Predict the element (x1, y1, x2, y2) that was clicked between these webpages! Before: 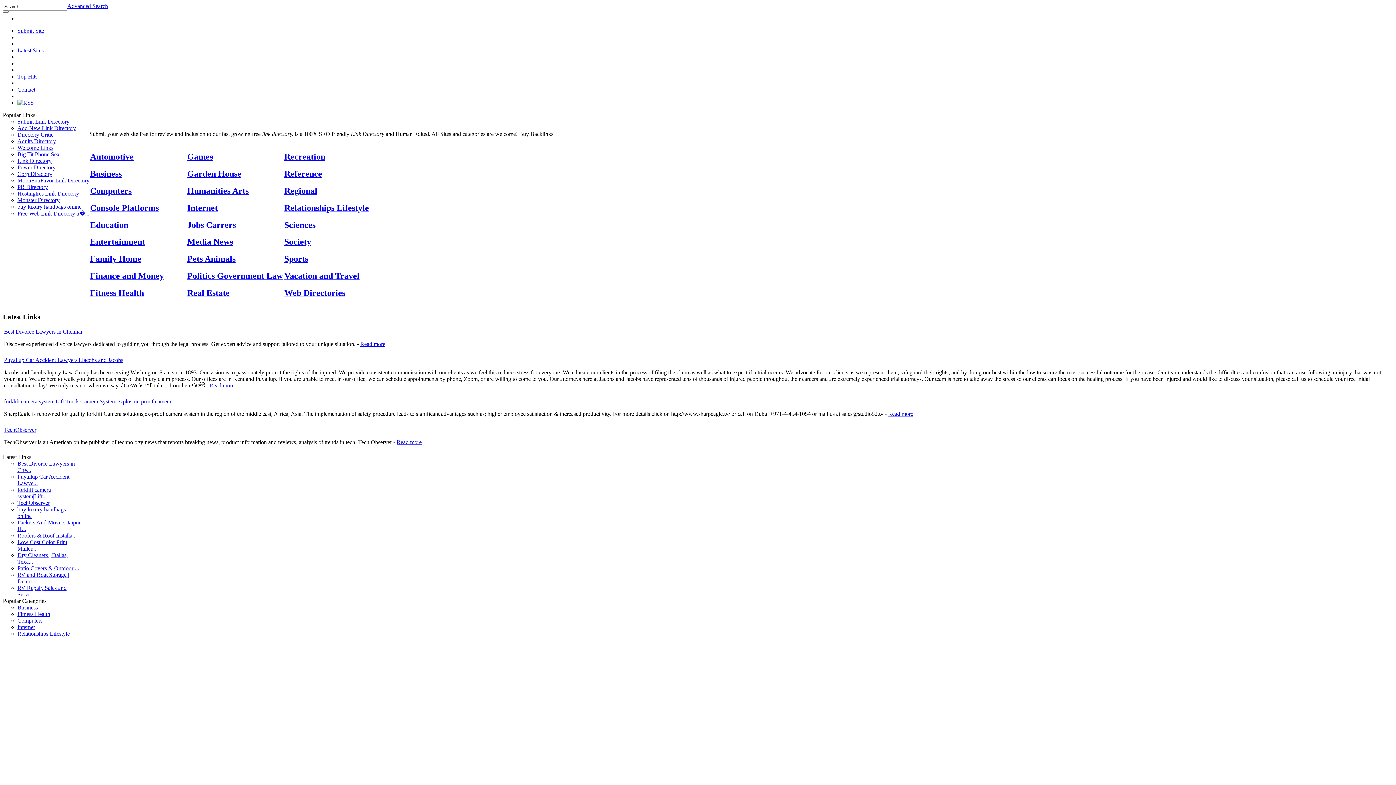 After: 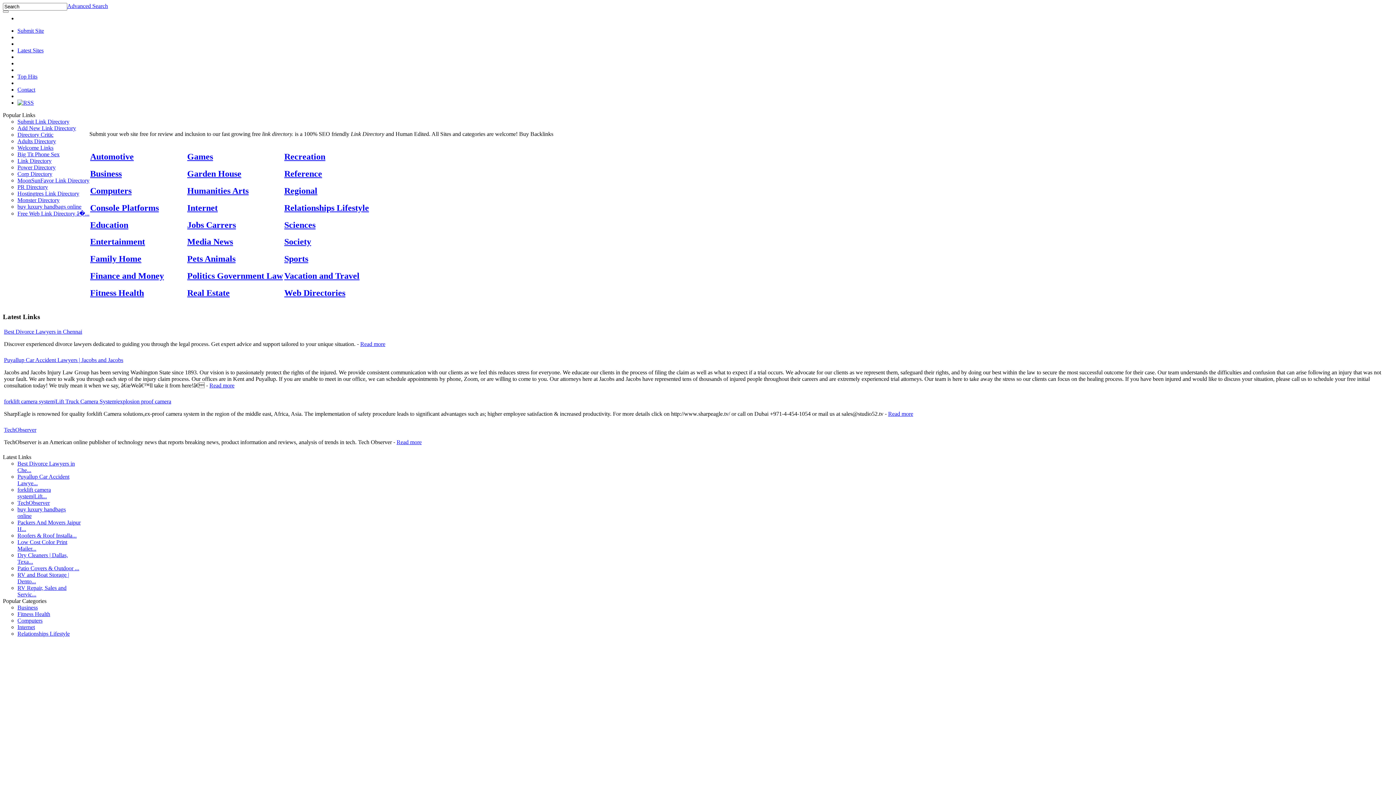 Action: label: Power Directory bbox: (17, 164, 55, 170)